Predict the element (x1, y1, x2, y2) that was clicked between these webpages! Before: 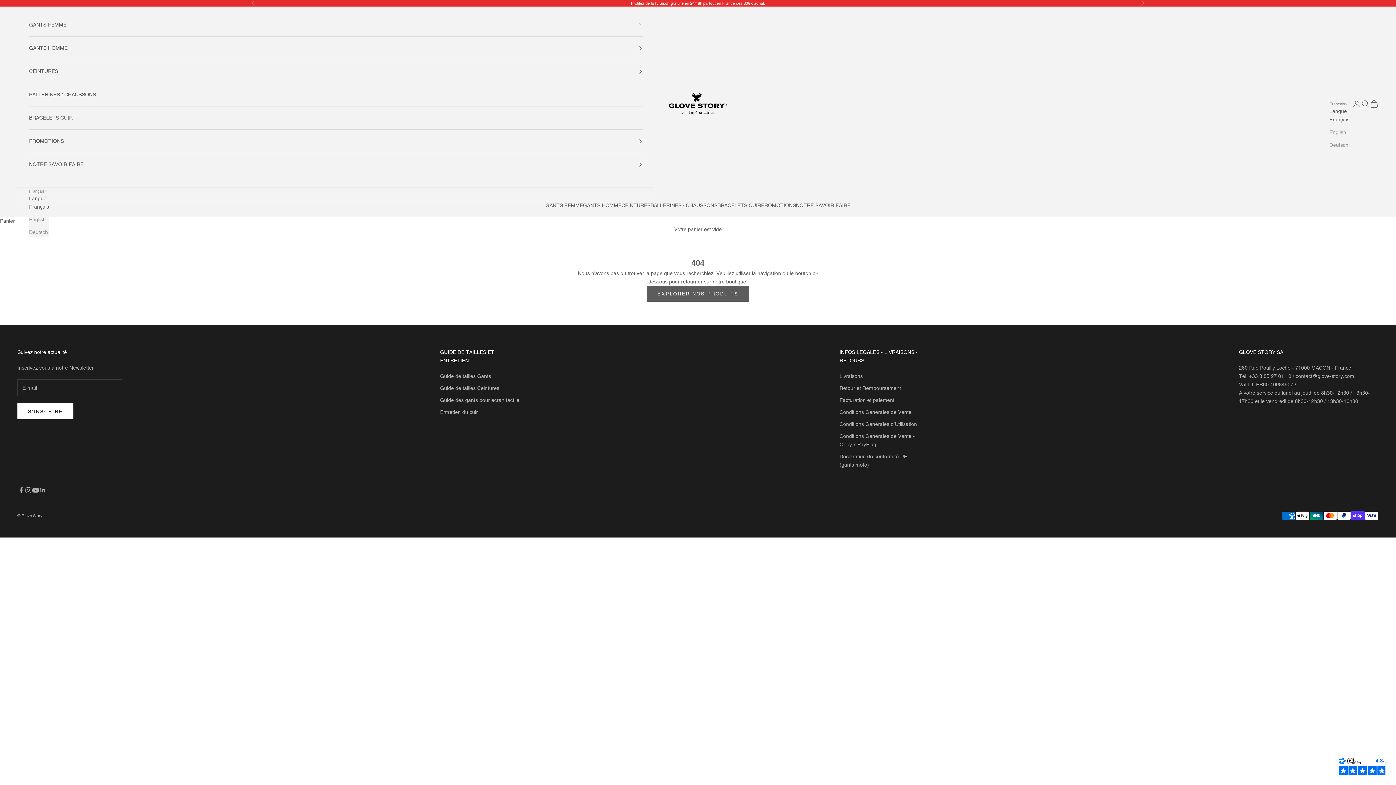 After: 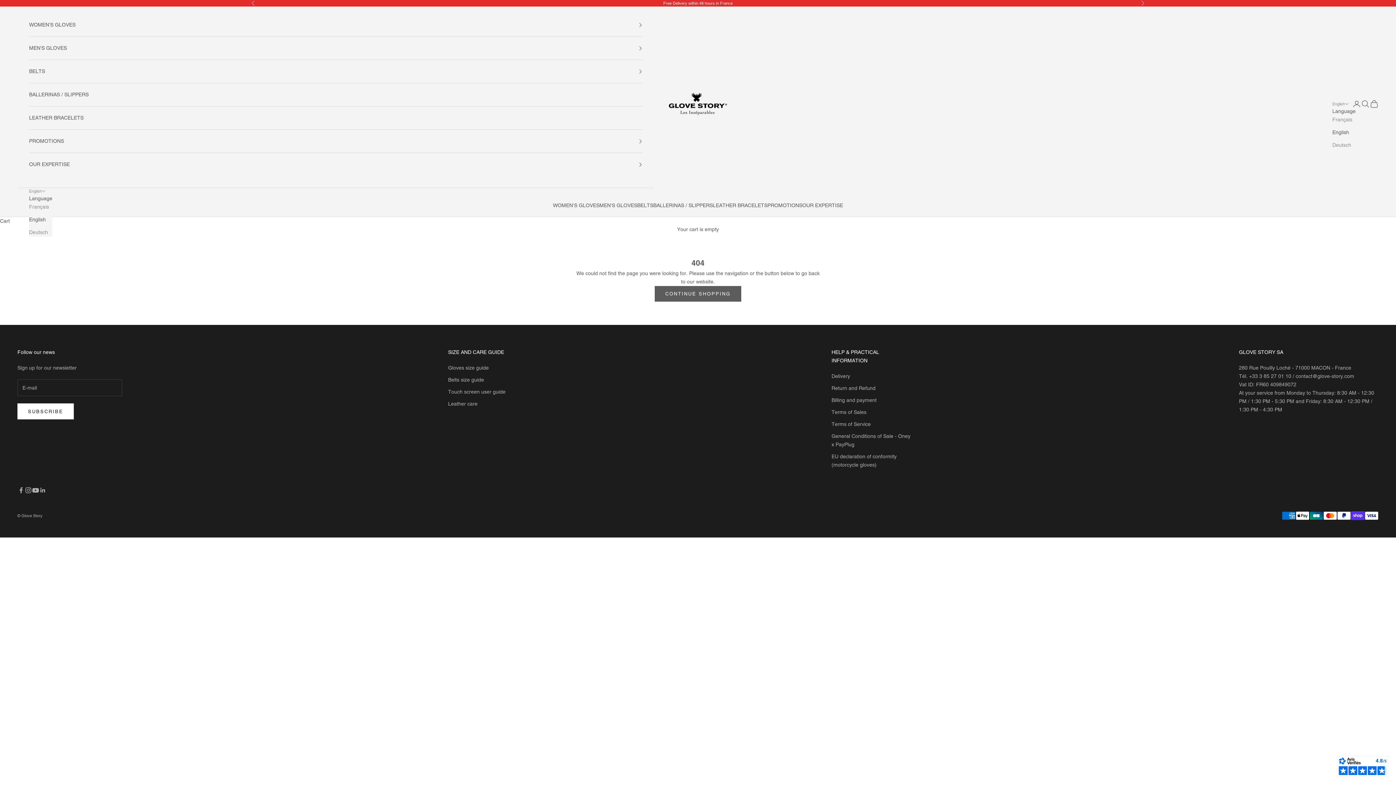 Action: bbox: (29, 215, 49, 224) label: English